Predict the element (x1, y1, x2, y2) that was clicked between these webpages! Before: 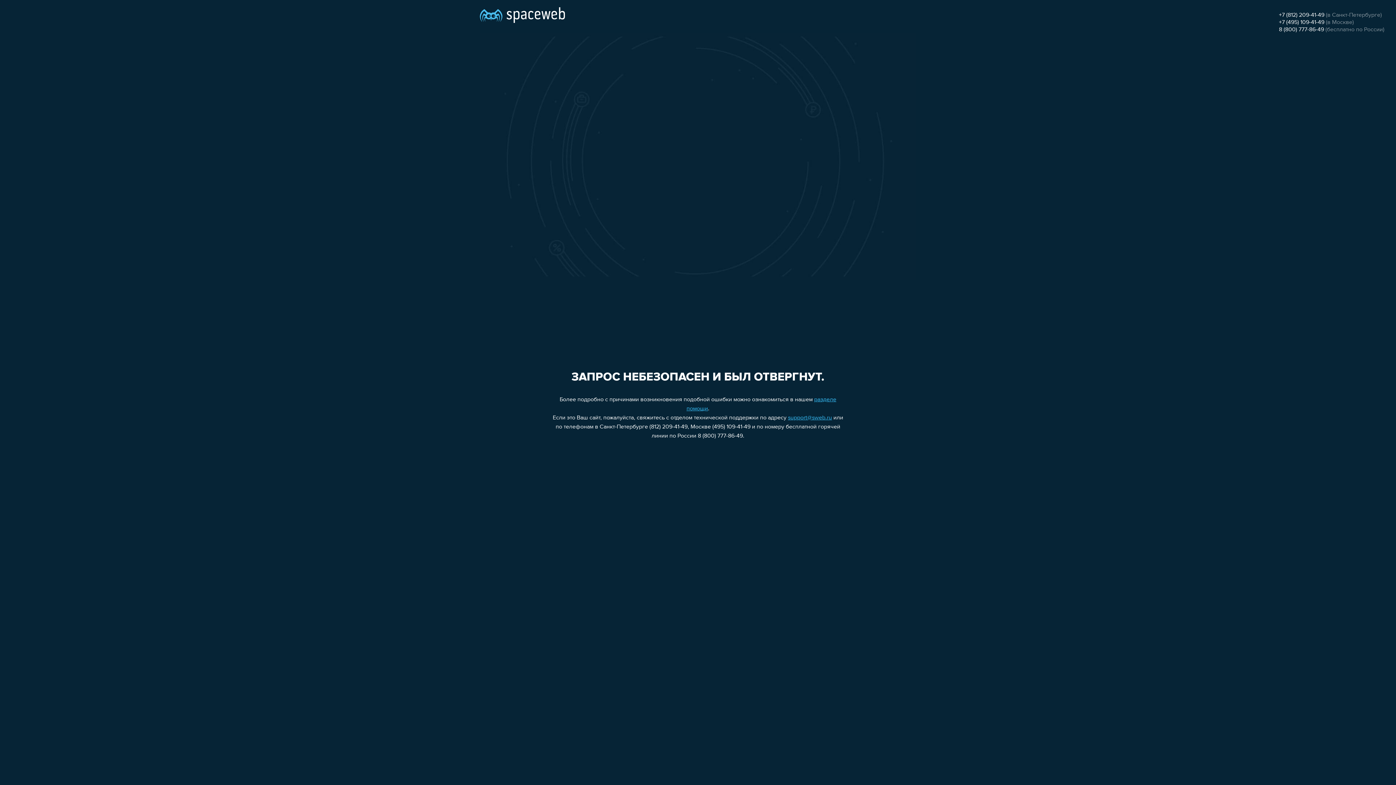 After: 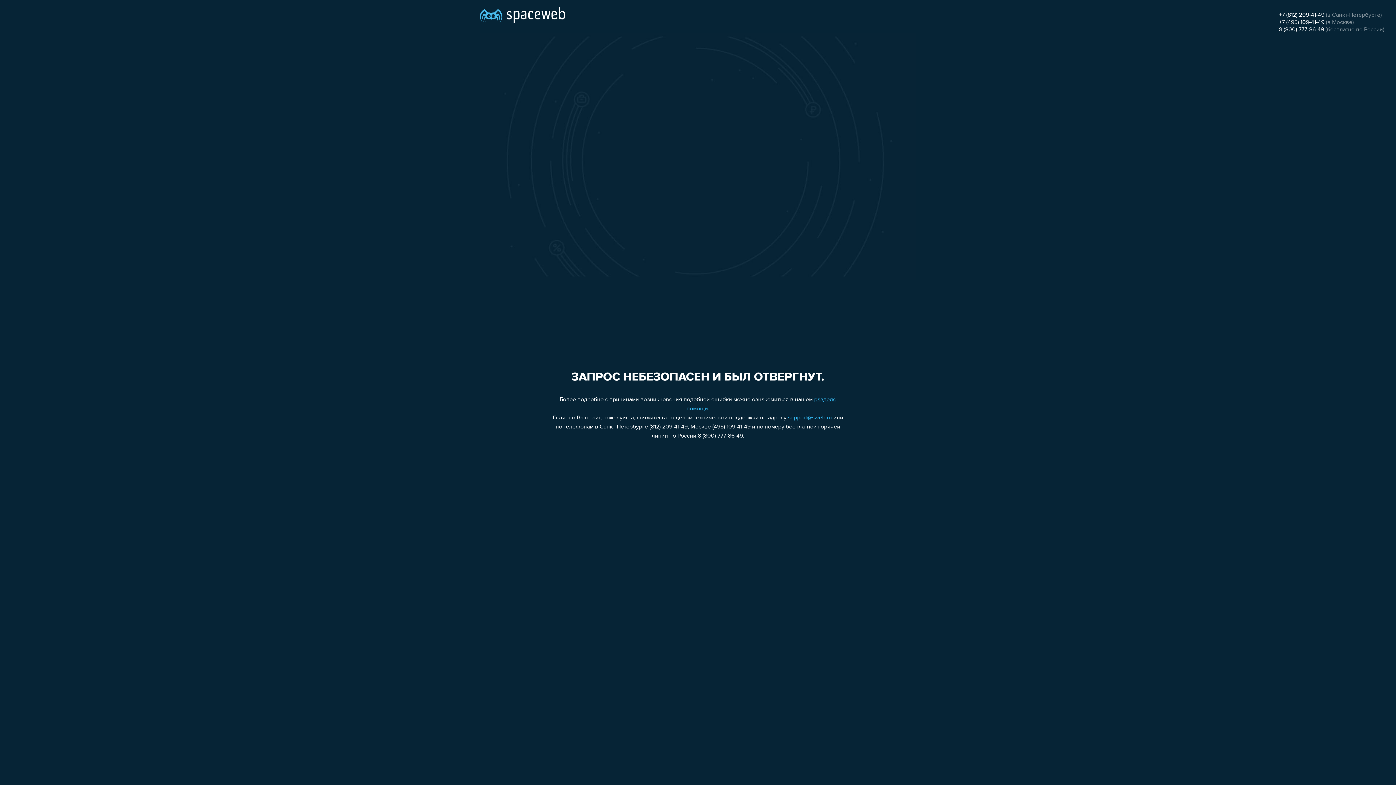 Action: label: +7 (812) 209-41-49 bbox: (1279, 12, 1324, 18)